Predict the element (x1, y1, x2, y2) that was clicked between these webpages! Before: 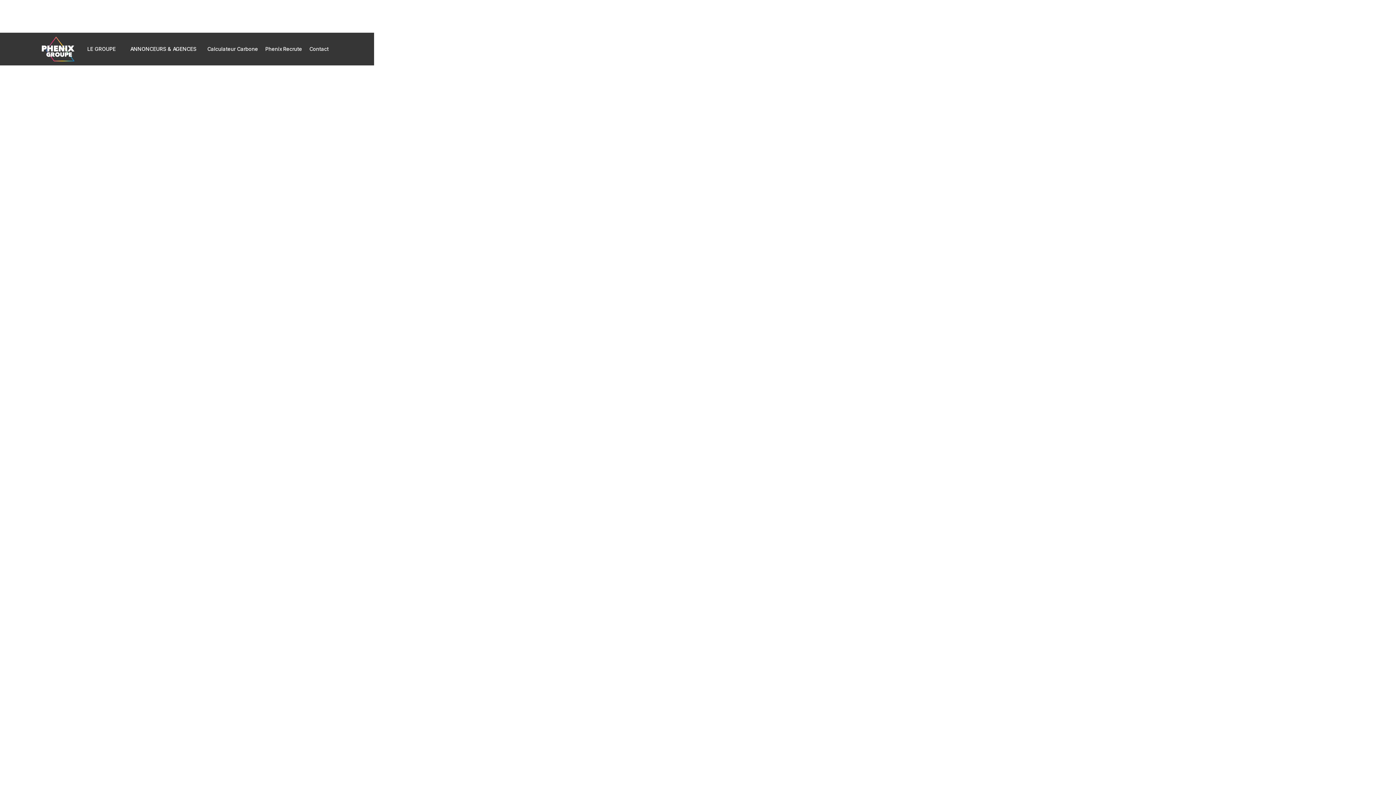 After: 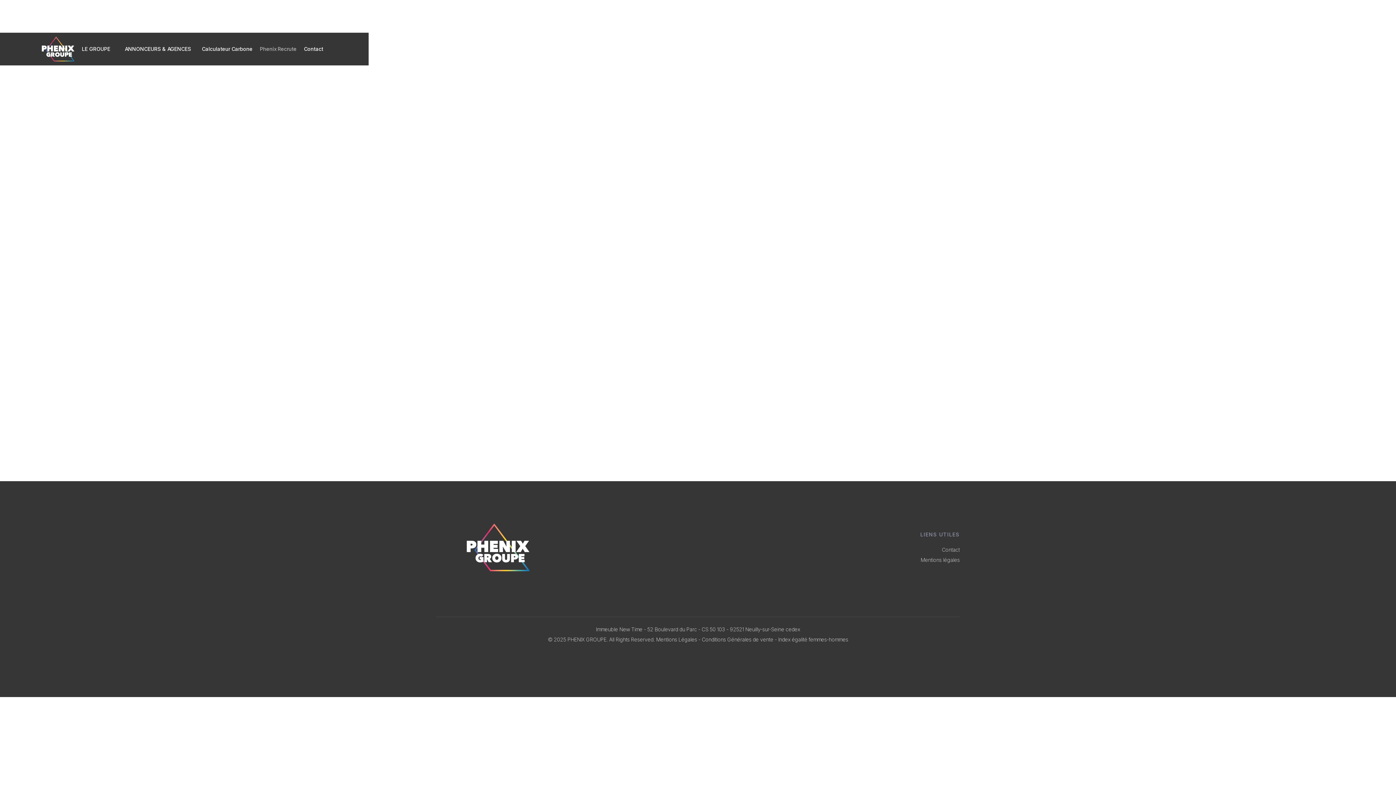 Action: label: Phenix Recrute bbox: (261, 41, 305, 57)